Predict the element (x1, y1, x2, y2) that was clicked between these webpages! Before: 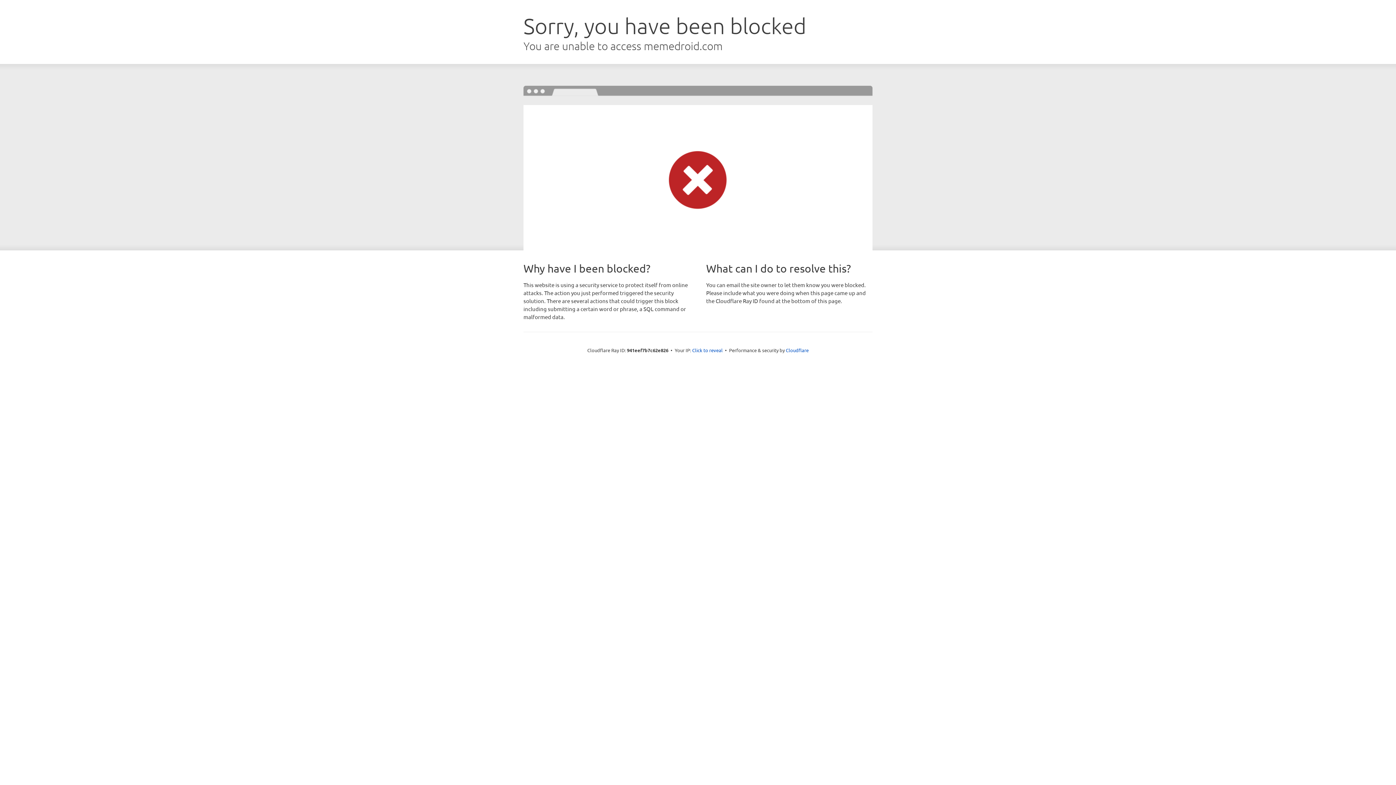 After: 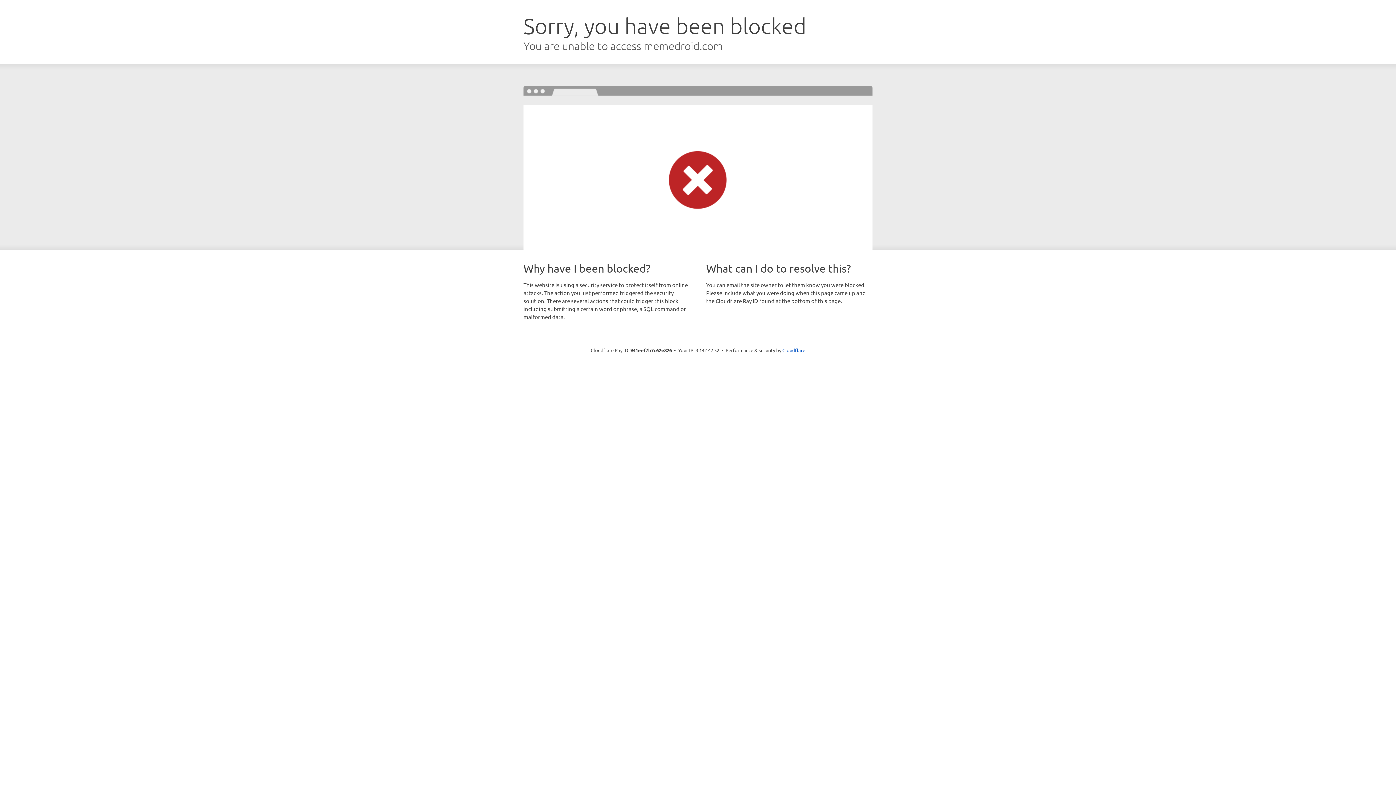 Action: bbox: (692, 346, 722, 353) label: Click to reveal